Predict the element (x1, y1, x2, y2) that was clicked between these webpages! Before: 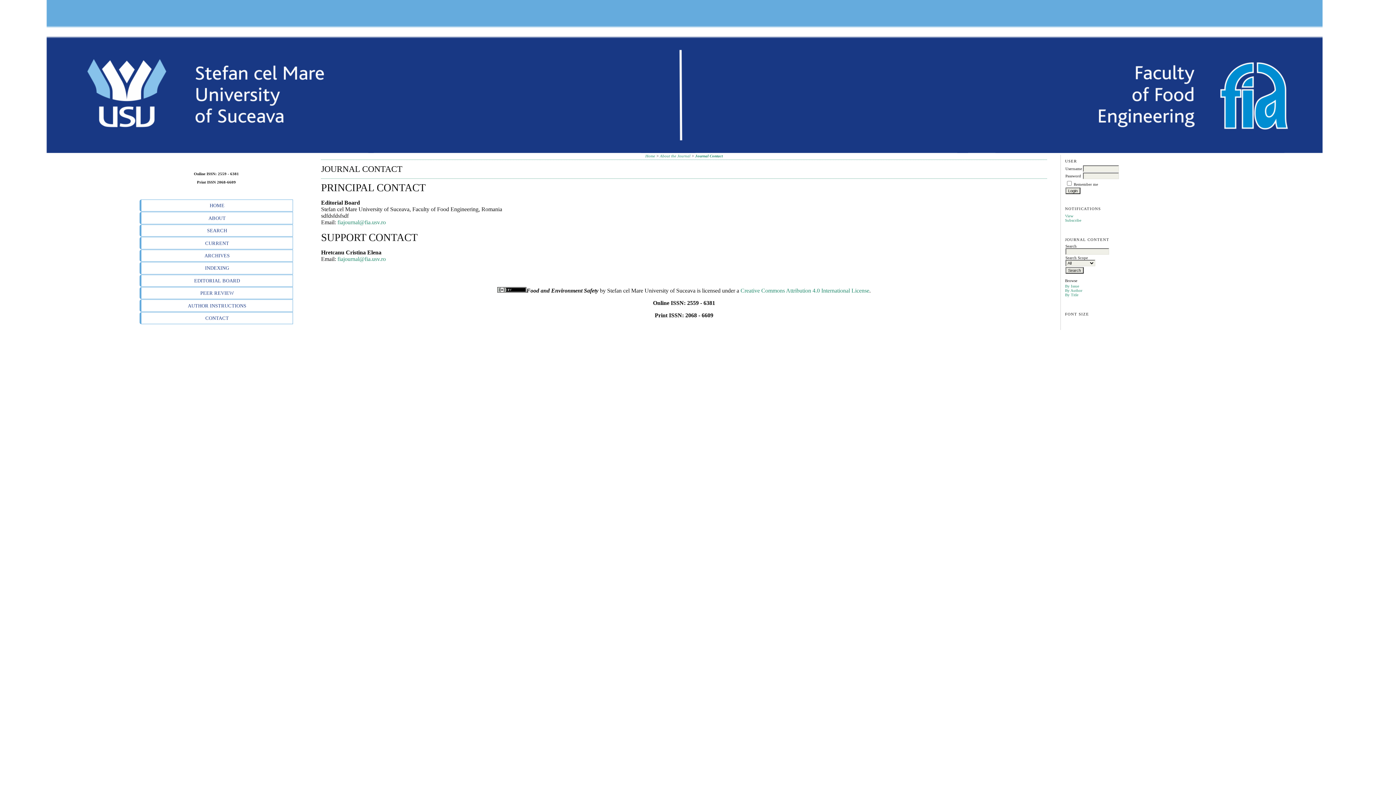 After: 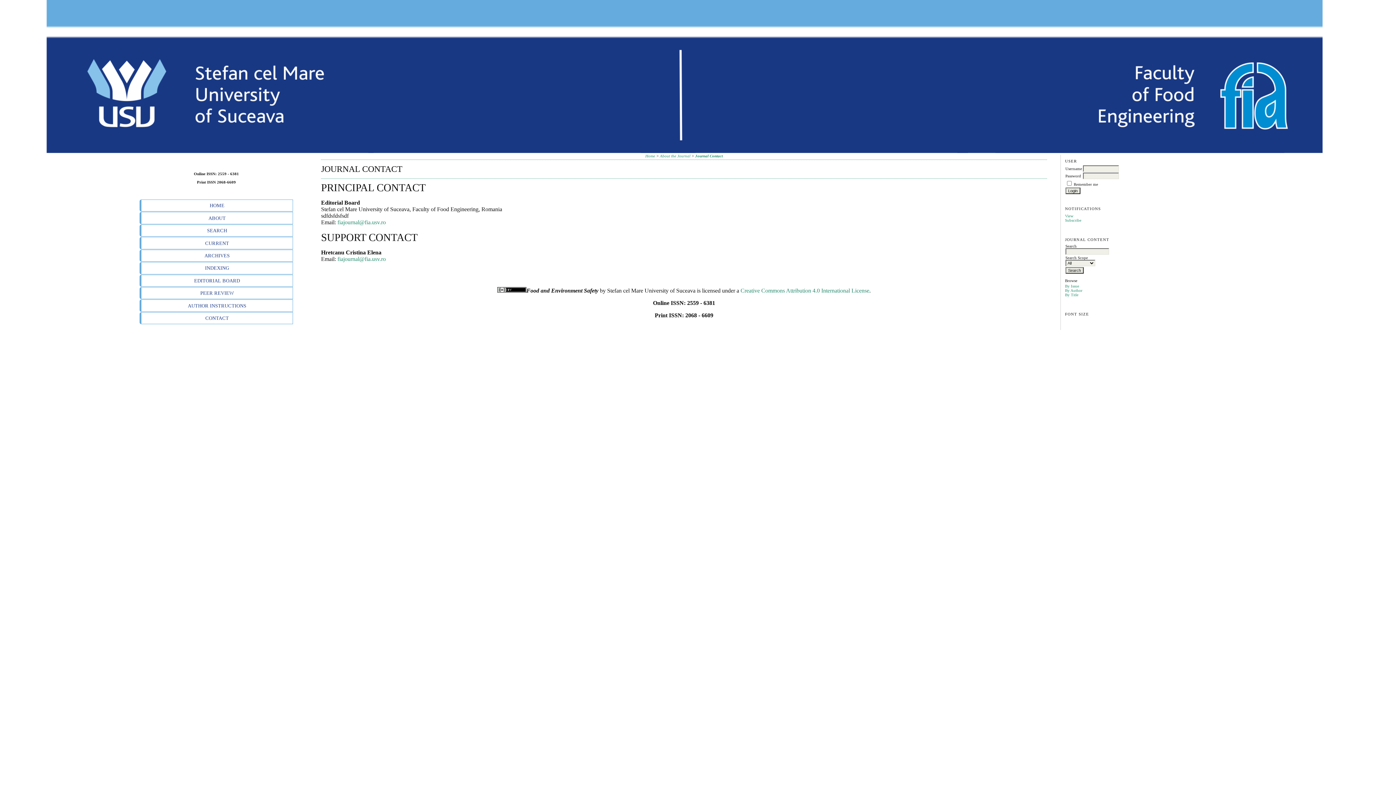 Action: label: Journal Contact bbox: (695, 153, 722, 158)